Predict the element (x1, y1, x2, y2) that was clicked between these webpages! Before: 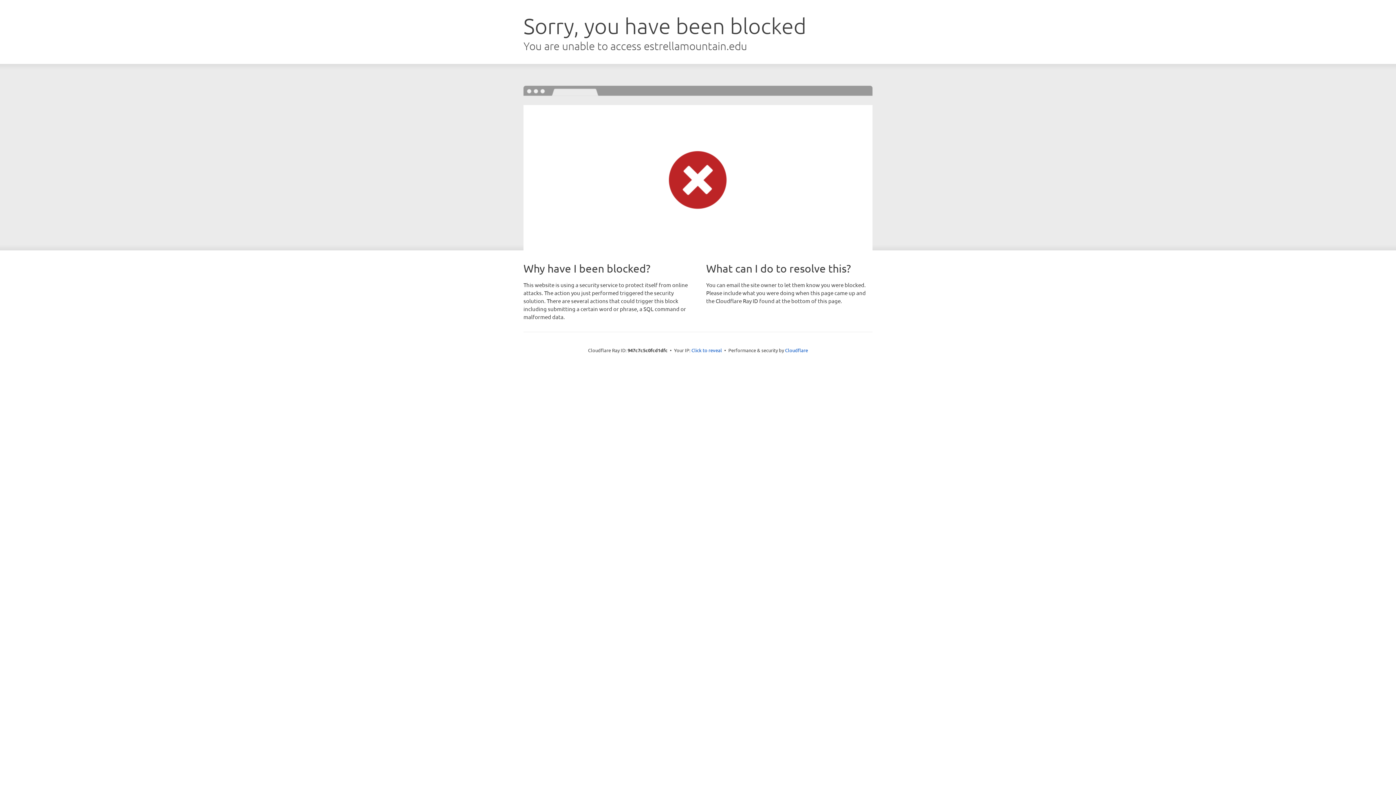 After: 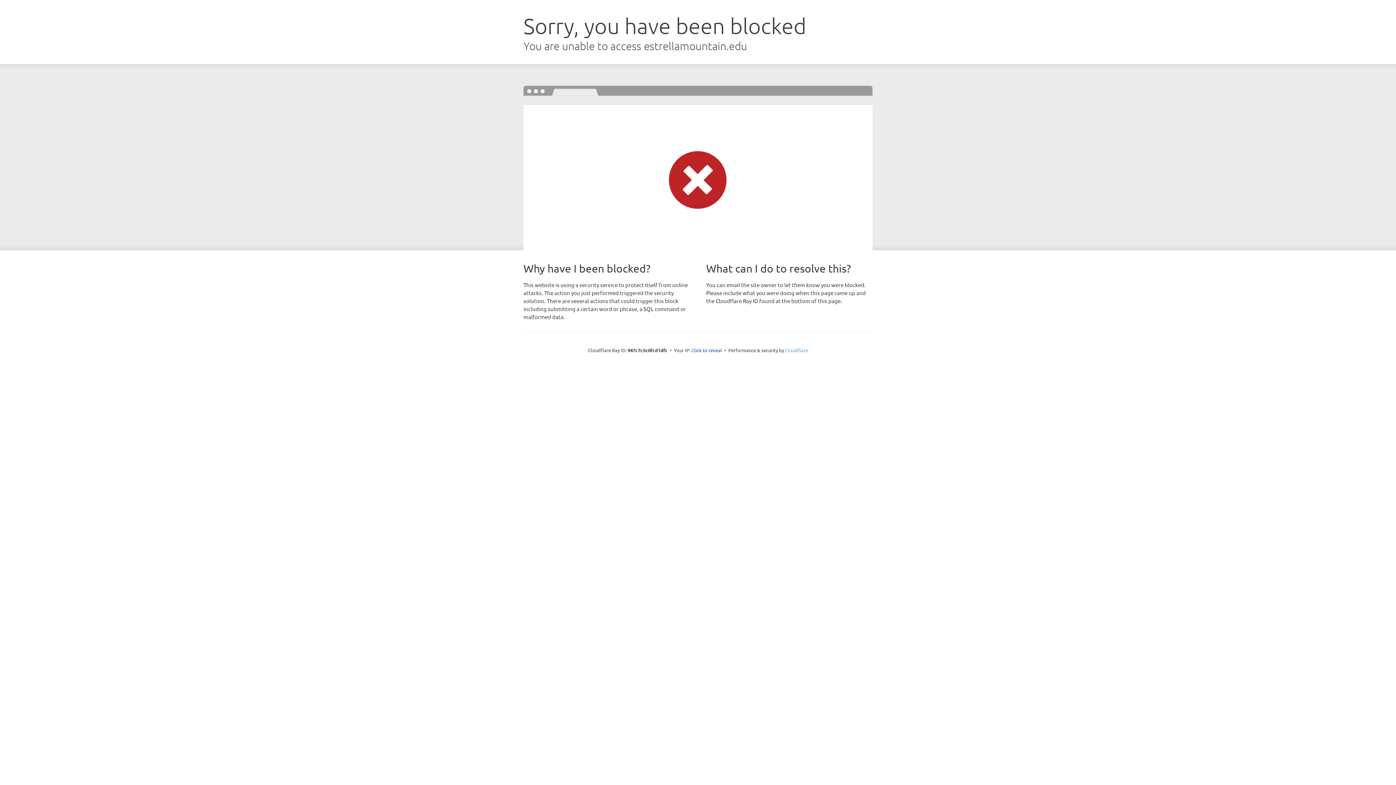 Action: bbox: (785, 347, 808, 353) label: Cloudflare